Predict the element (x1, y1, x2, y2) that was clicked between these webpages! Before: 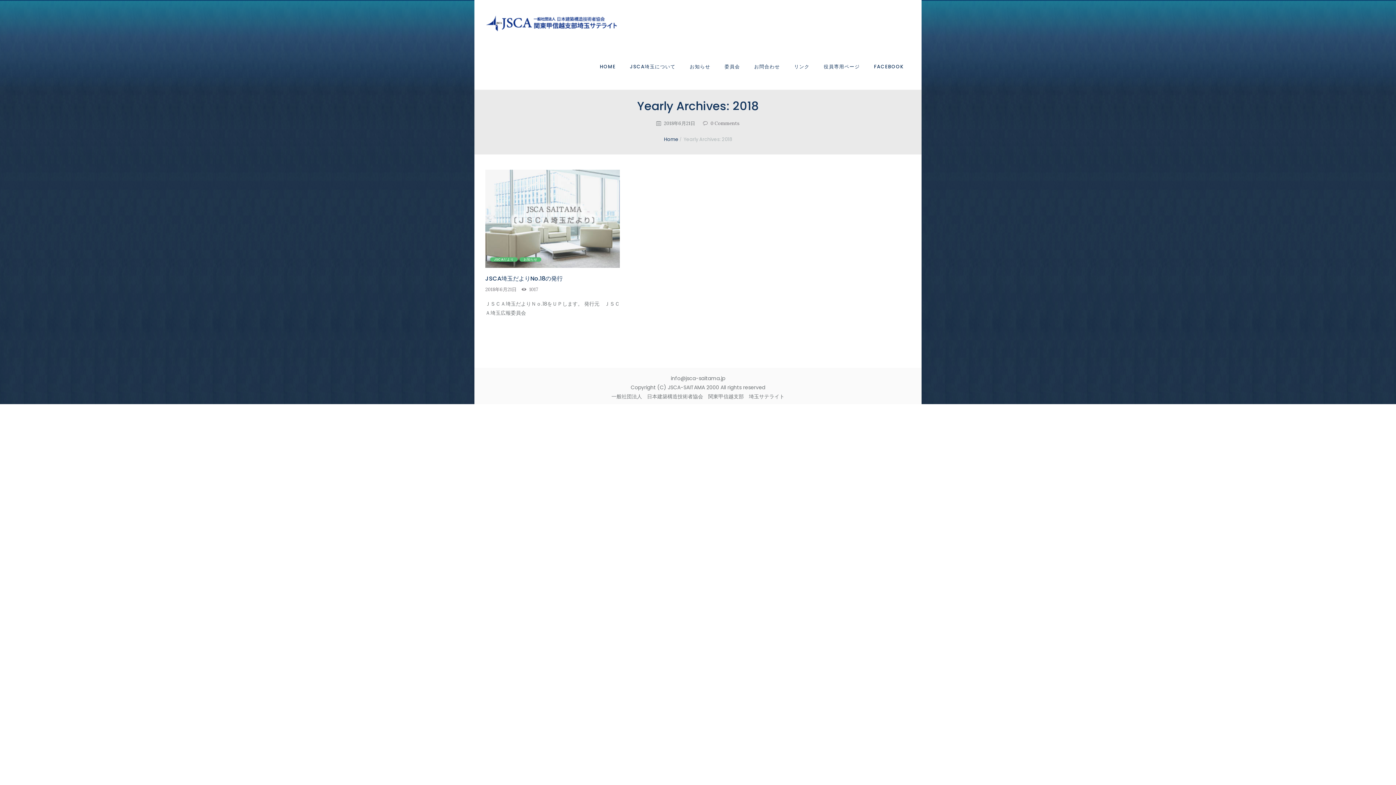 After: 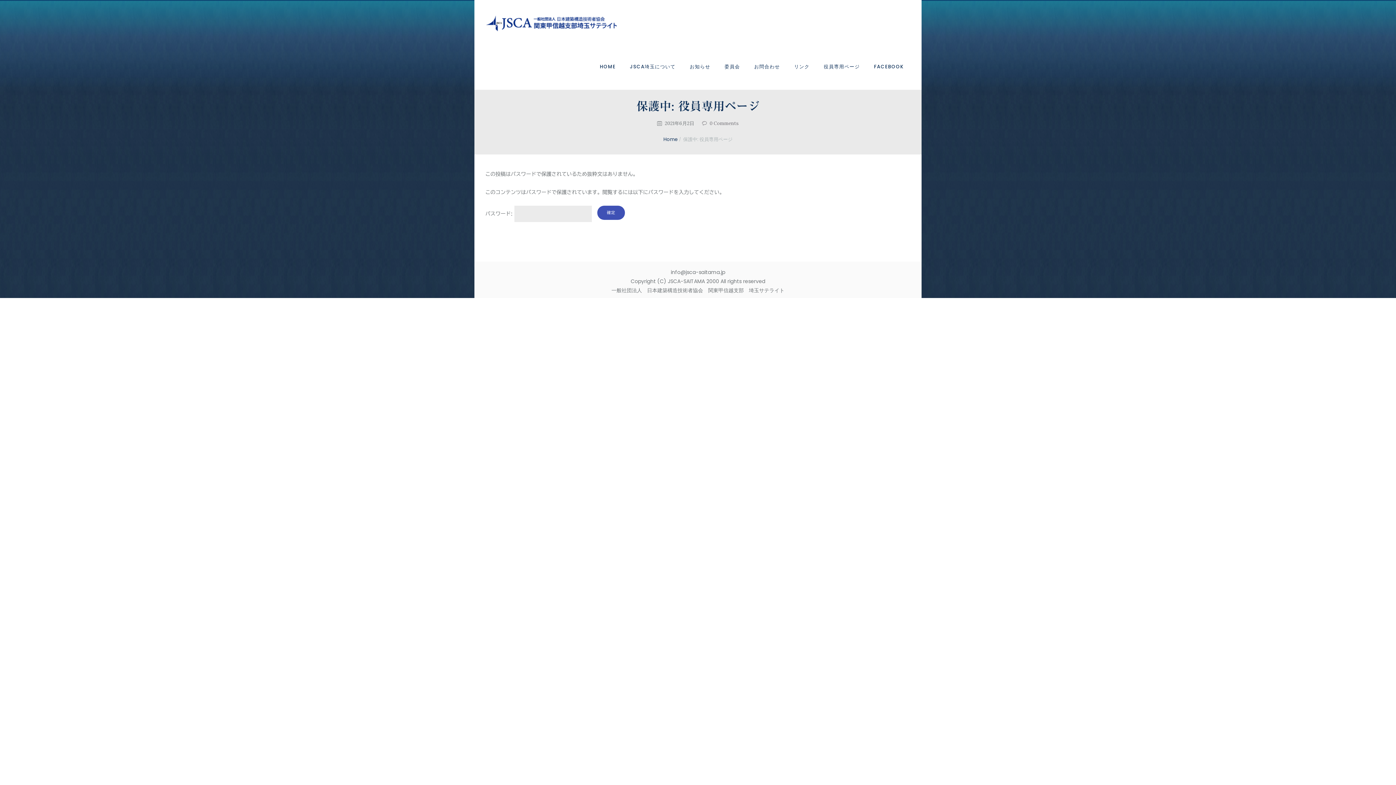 Action: bbox: (816, 55, 867, 78) label: 役員専用ページ